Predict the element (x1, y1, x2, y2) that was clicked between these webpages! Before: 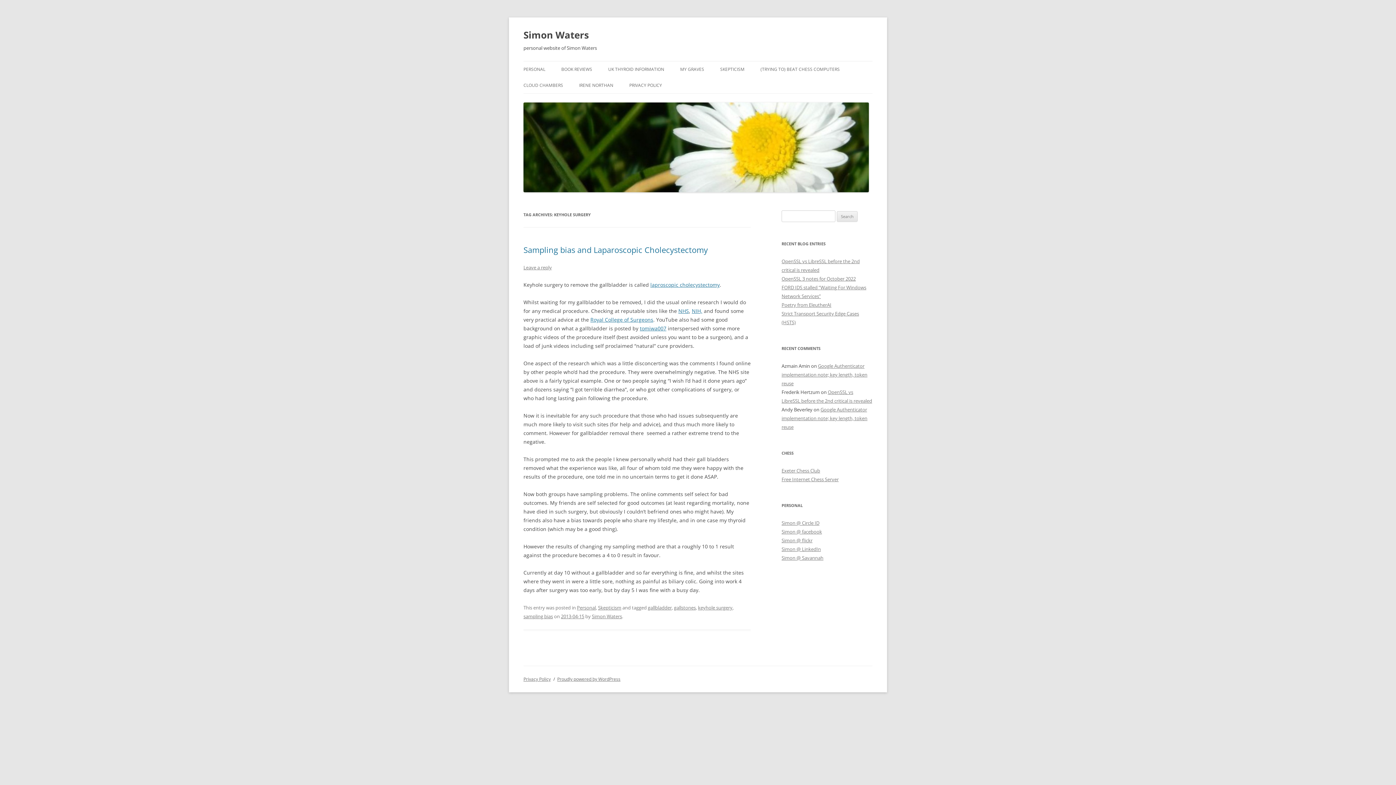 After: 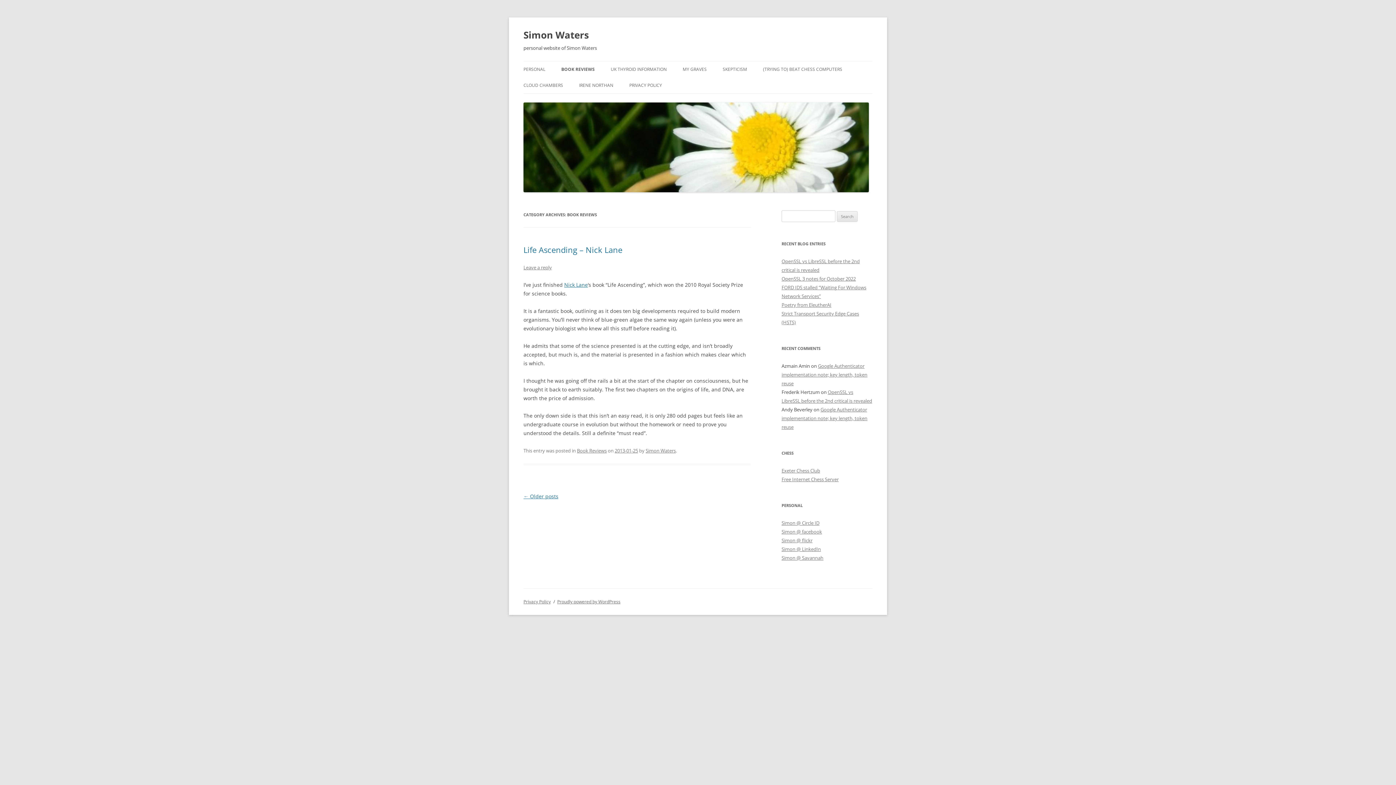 Action: bbox: (561, 61, 592, 77) label: BOOK REVIEWS